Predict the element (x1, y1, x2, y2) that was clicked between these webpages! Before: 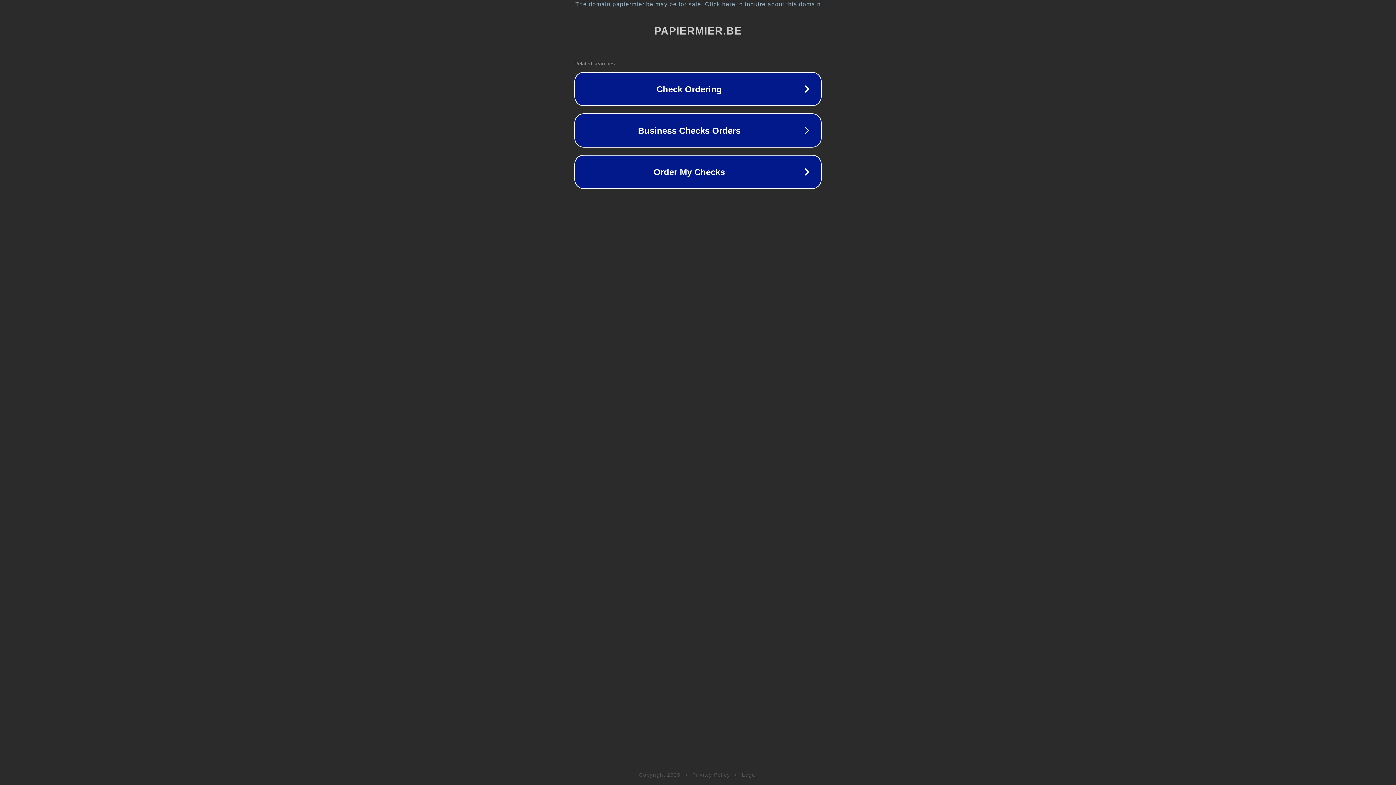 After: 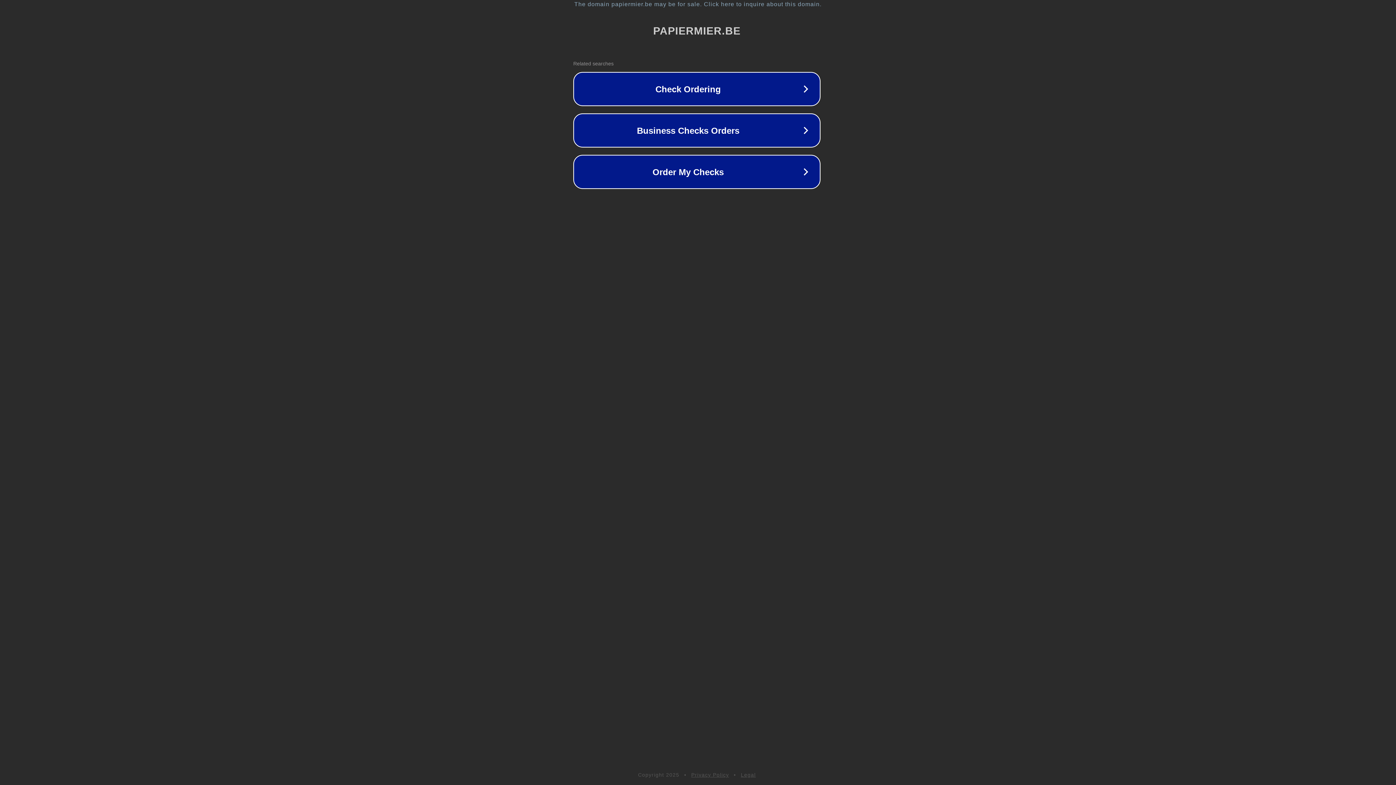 Action: label: The domain papiermier.be may be for sale. Click here to inquire about this domain. bbox: (1, 1, 1397, 7)